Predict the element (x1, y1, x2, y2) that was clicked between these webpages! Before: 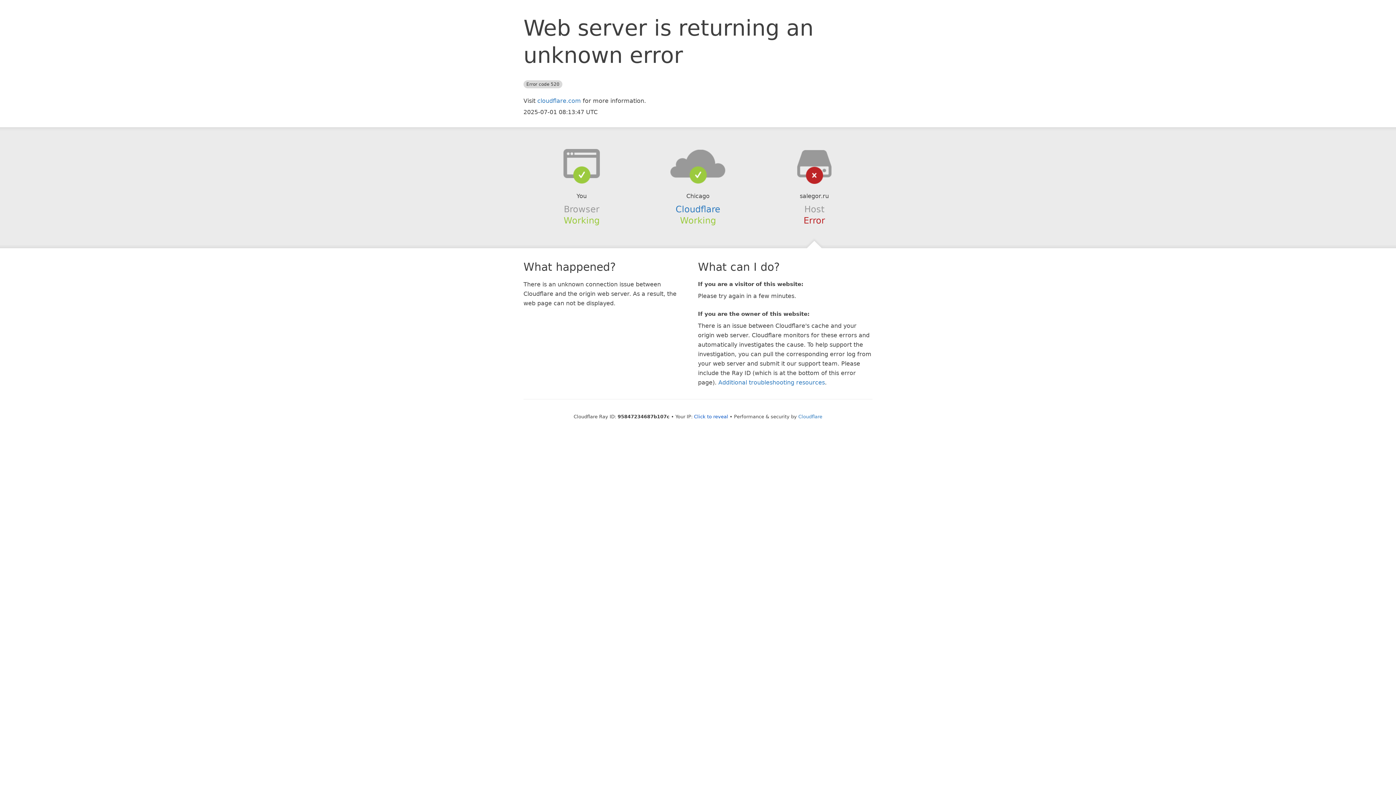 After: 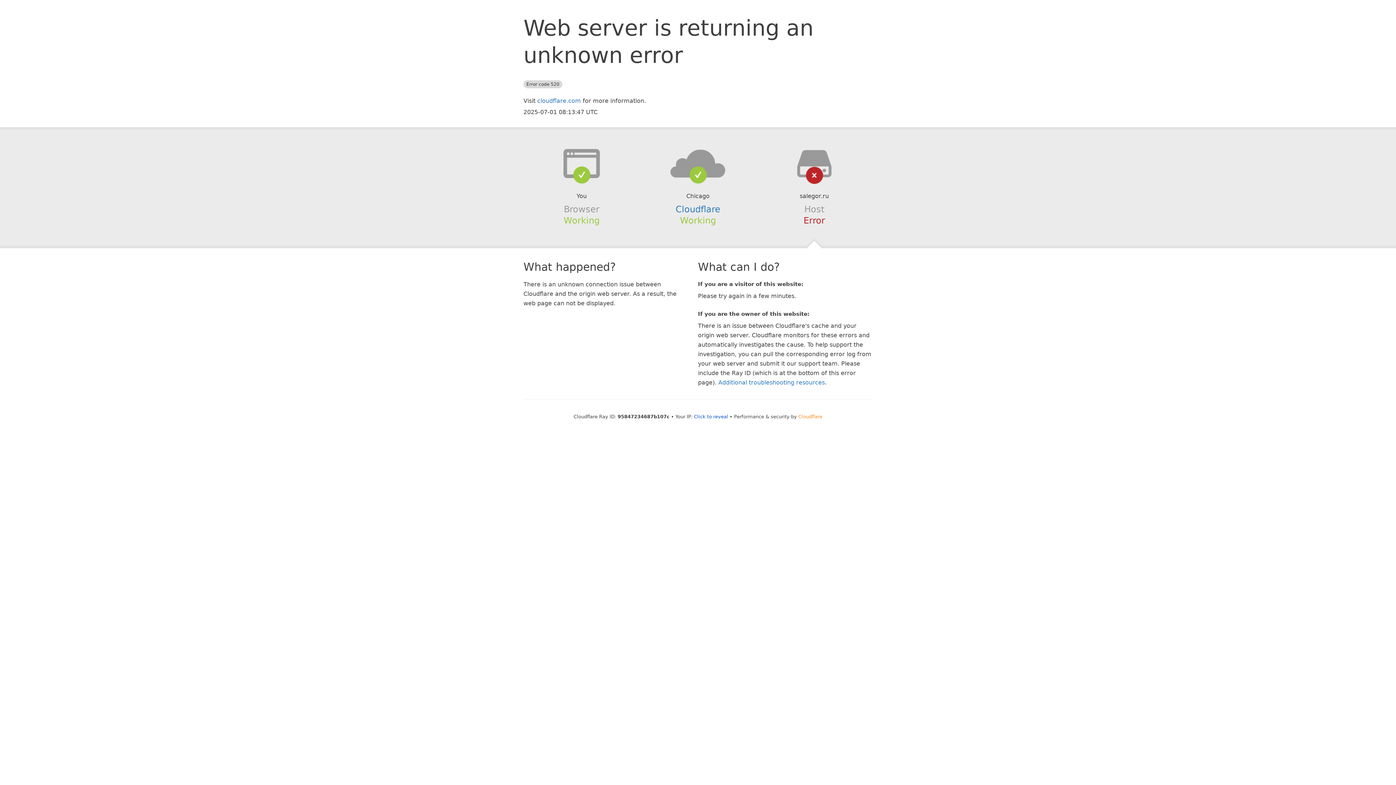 Action: label: Cloudflare bbox: (798, 414, 822, 419)